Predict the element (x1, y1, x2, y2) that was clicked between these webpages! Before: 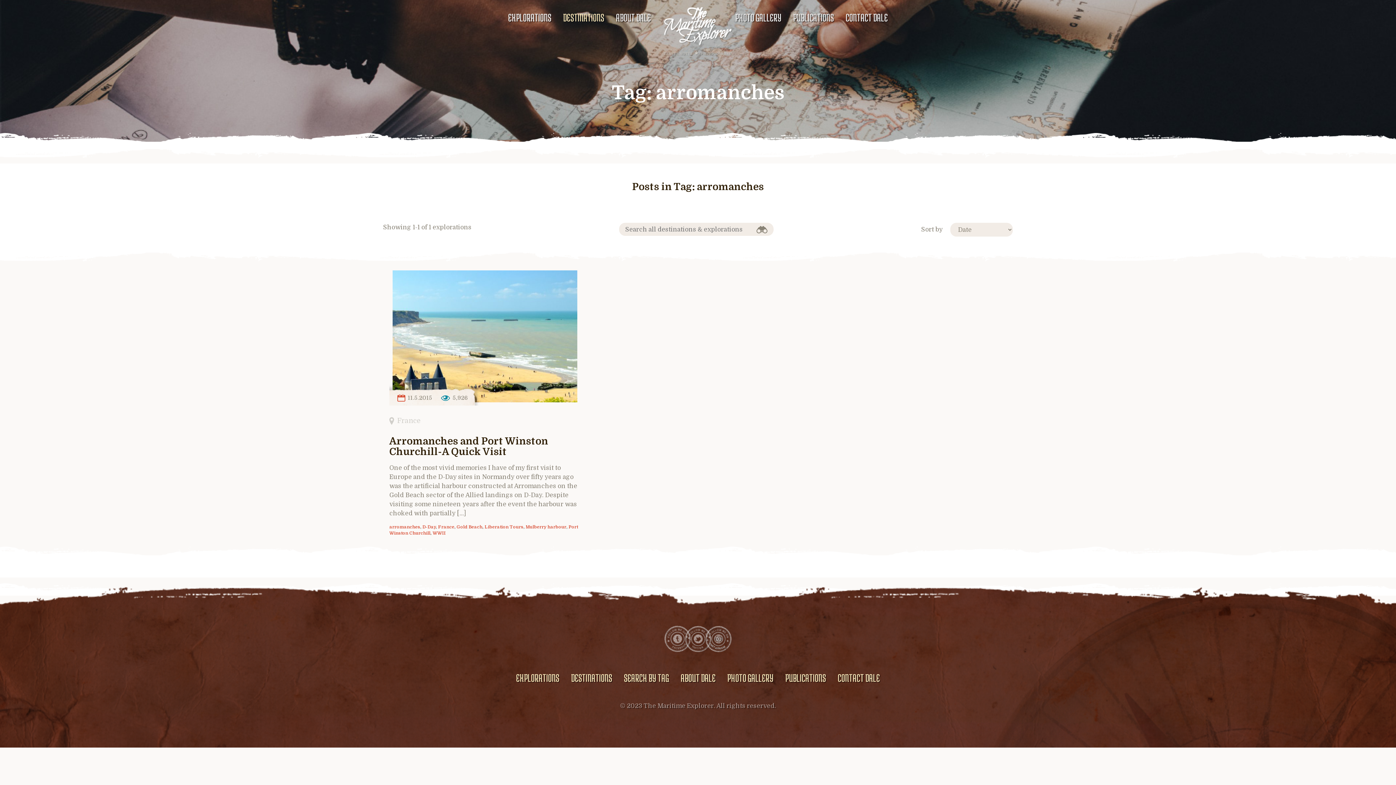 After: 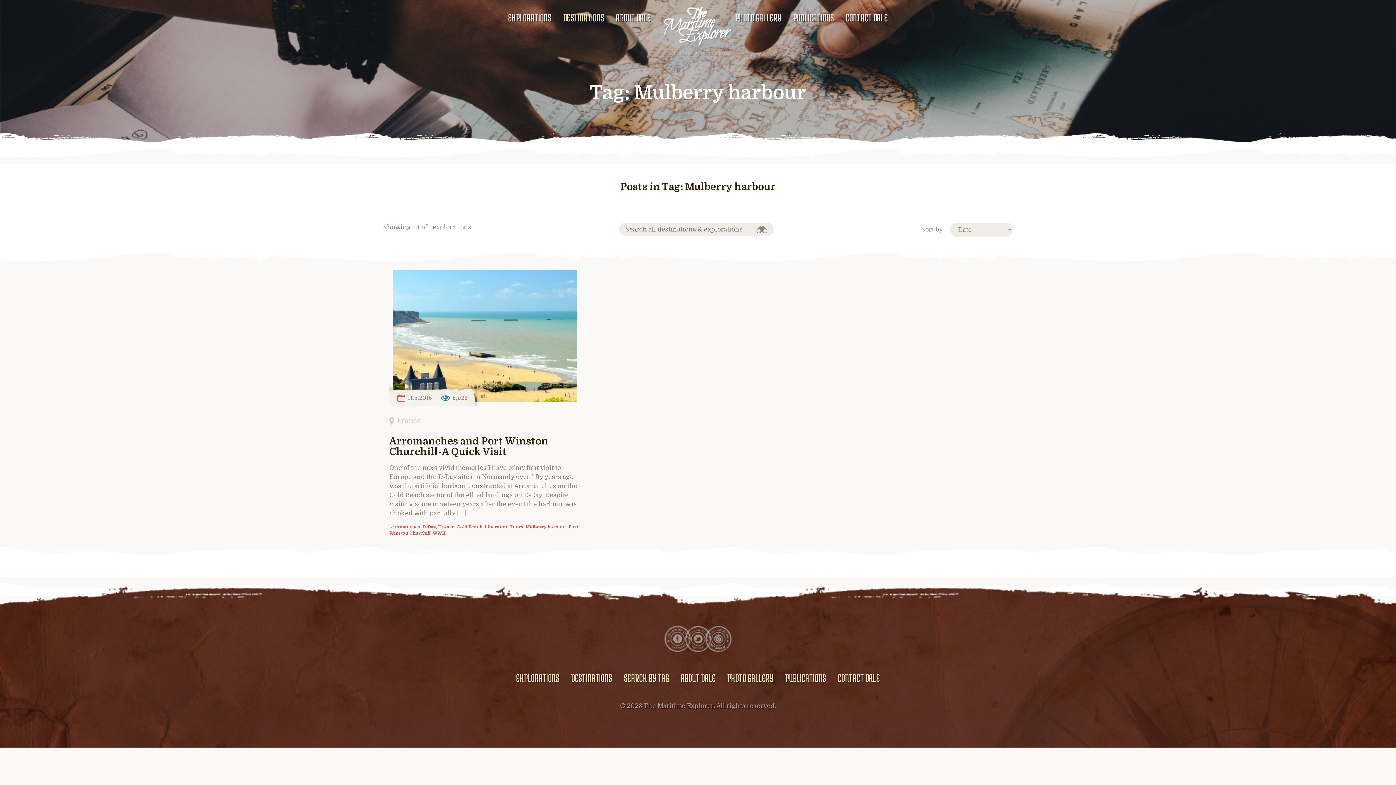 Action: label: Mulberry harbour bbox: (525, 524, 566, 529)